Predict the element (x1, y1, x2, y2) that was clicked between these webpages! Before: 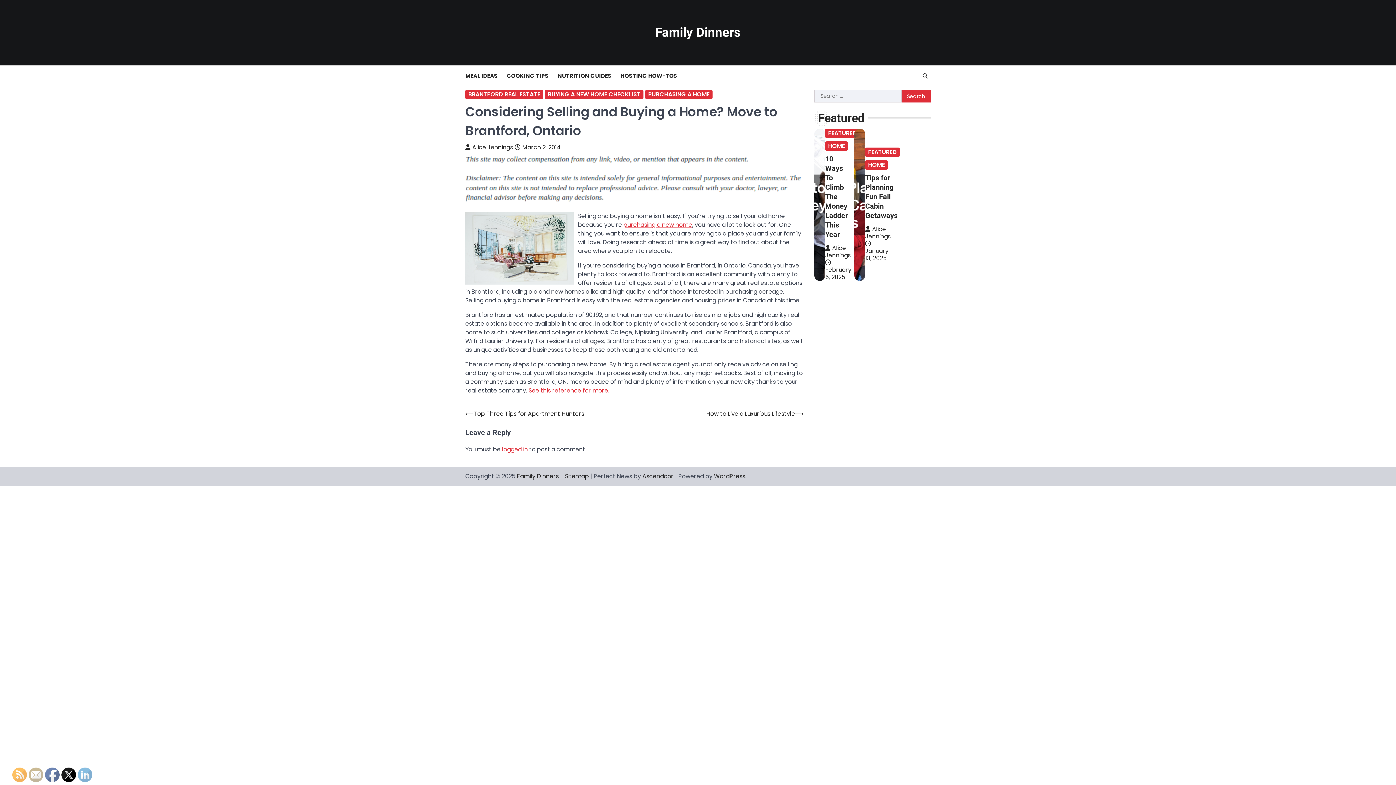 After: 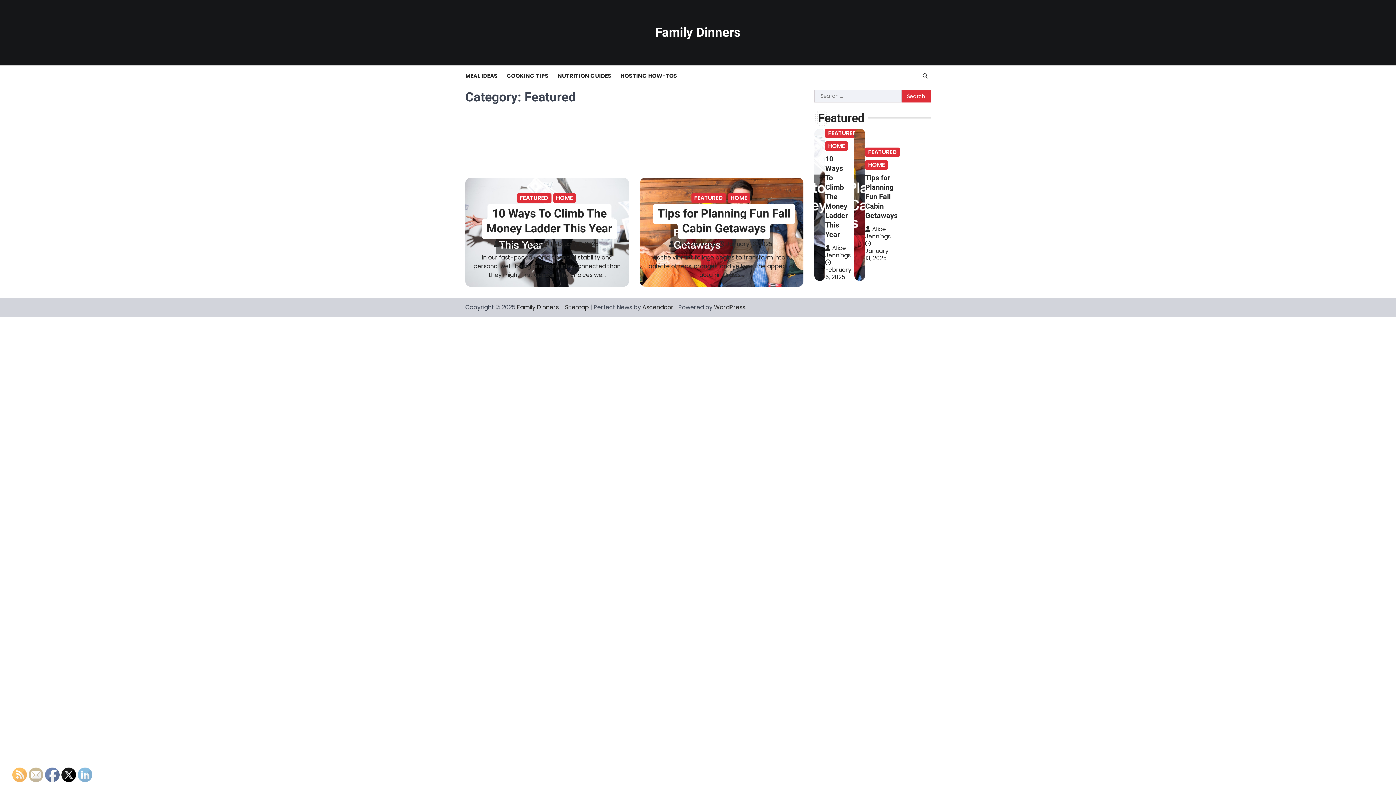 Action: bbox: (825, 128, 860, 138) label: FEATURED